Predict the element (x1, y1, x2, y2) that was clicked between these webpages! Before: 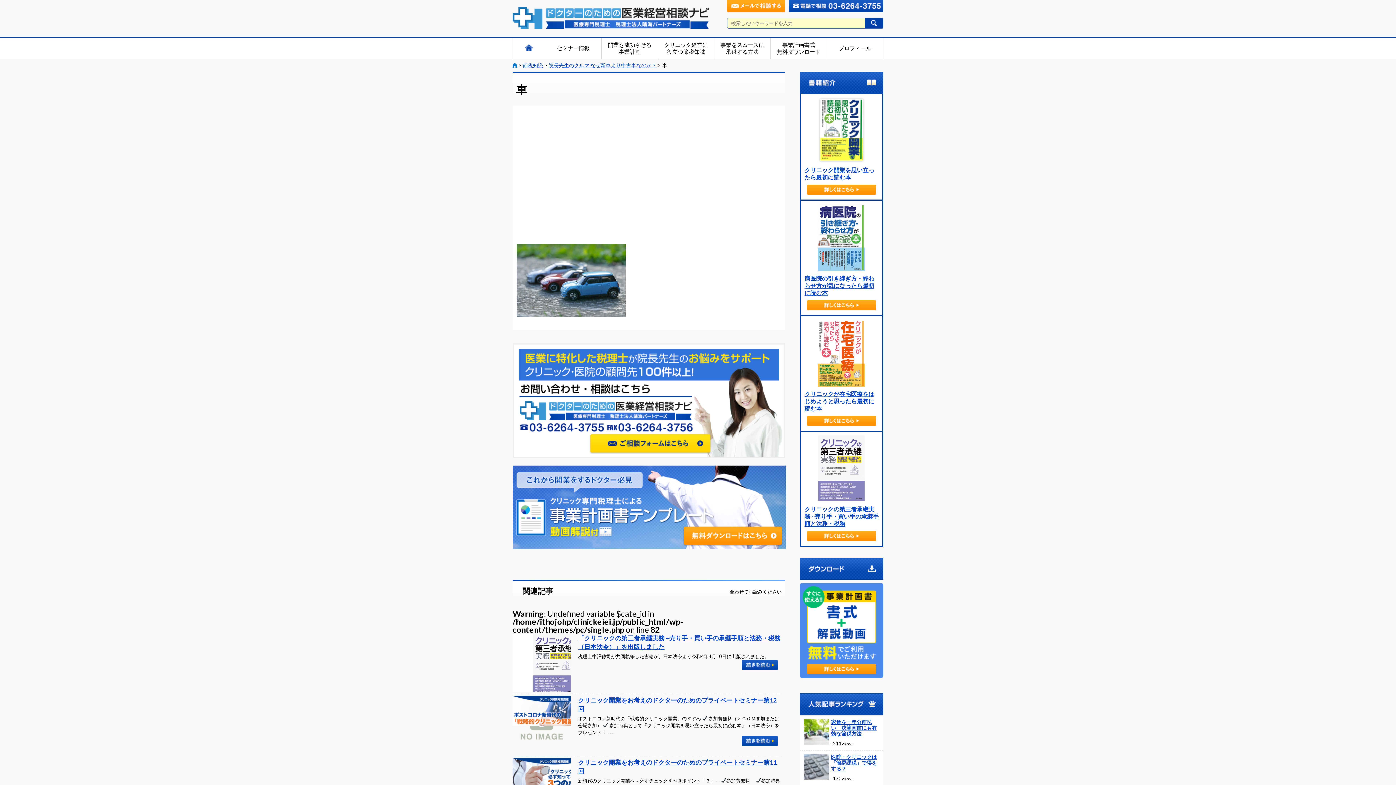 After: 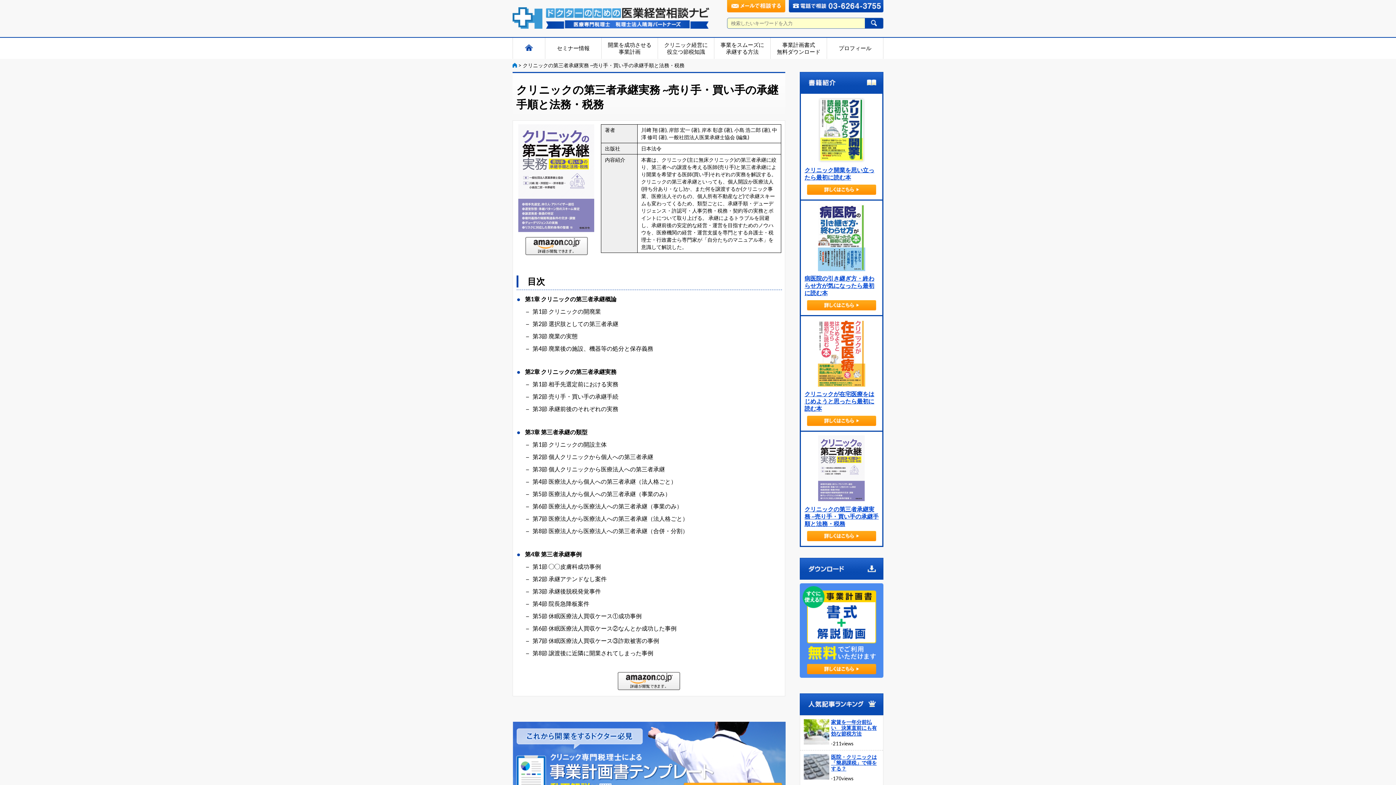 Action: bbox: (805, 435, 878, 502)